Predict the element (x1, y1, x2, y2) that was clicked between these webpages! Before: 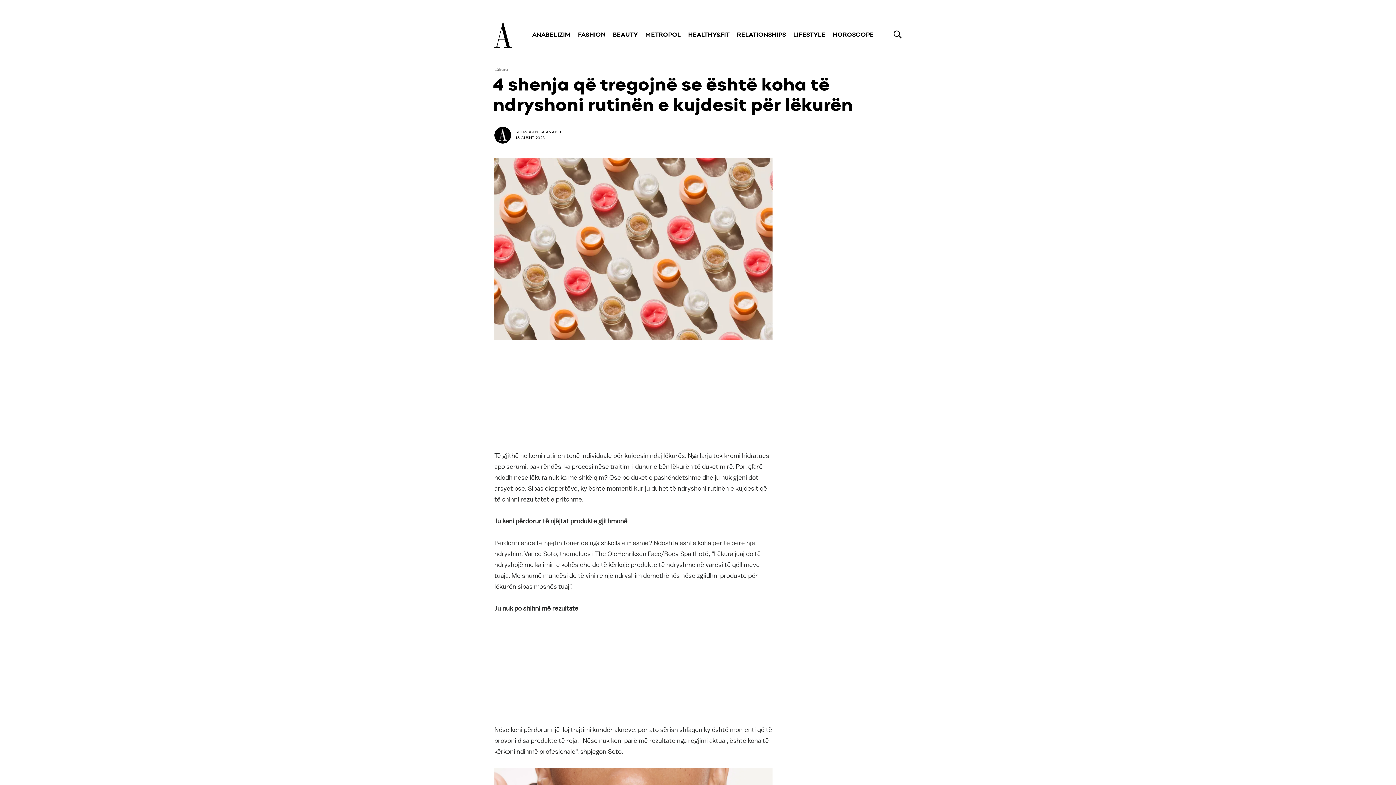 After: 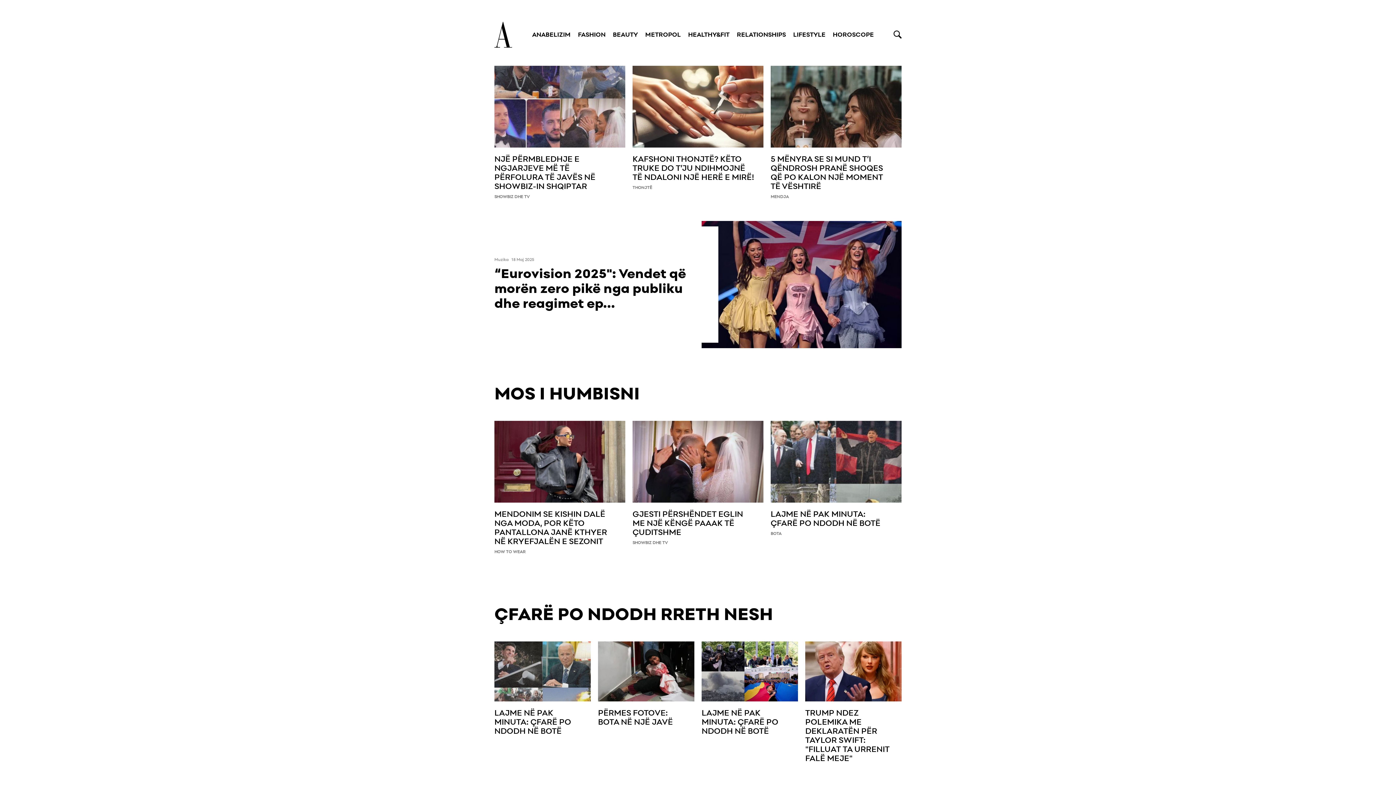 Action: bbox: (494, 21, 512, 47)